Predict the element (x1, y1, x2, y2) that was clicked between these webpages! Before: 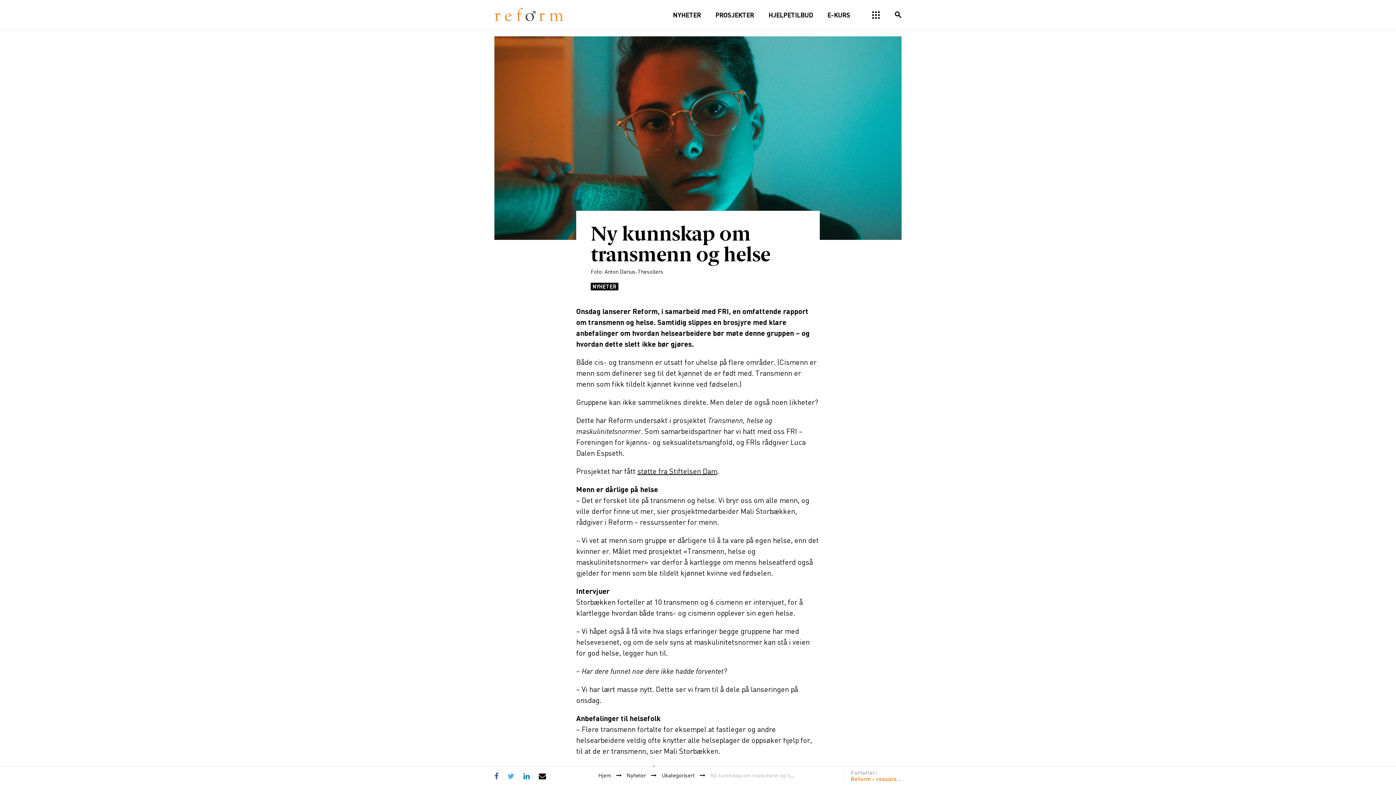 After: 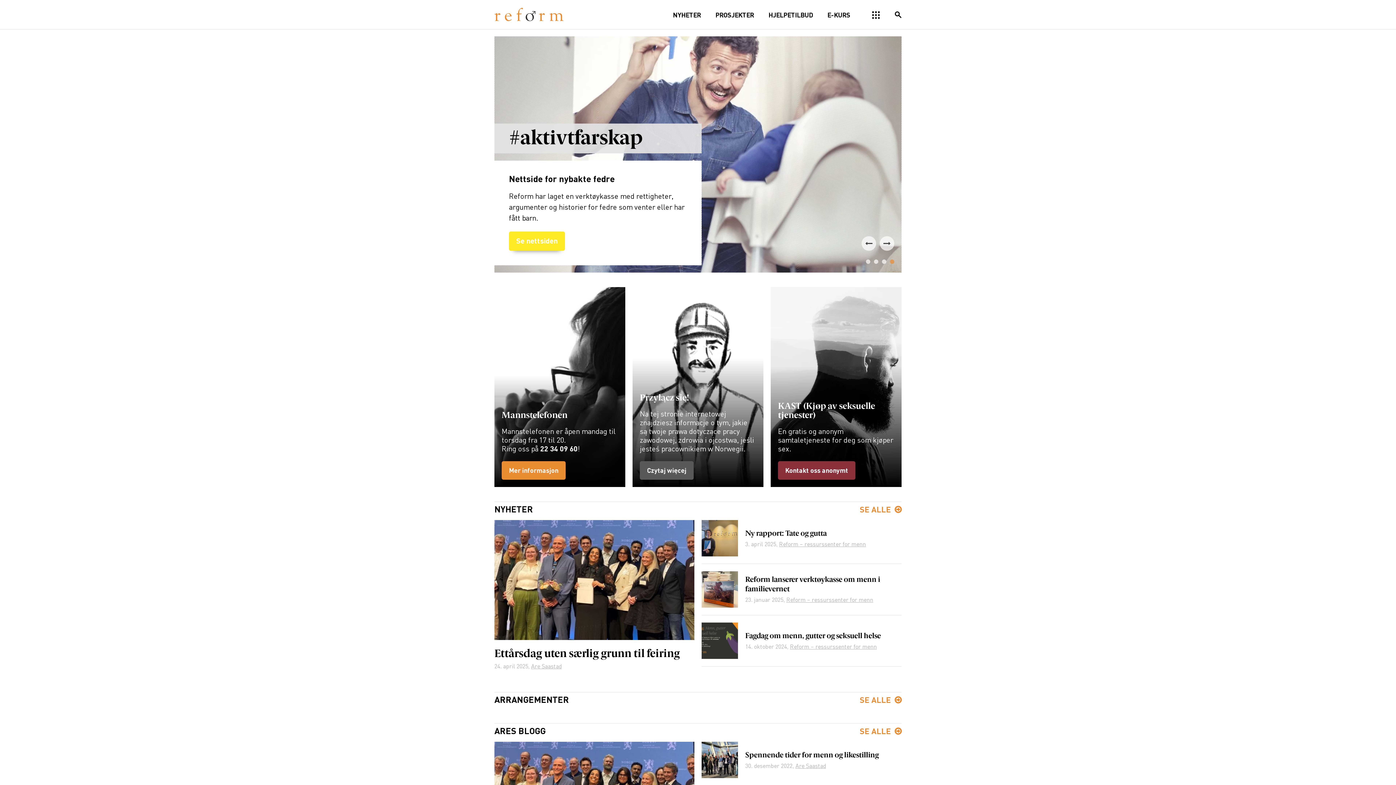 Action: bbox: (494, 7, 563, 21)